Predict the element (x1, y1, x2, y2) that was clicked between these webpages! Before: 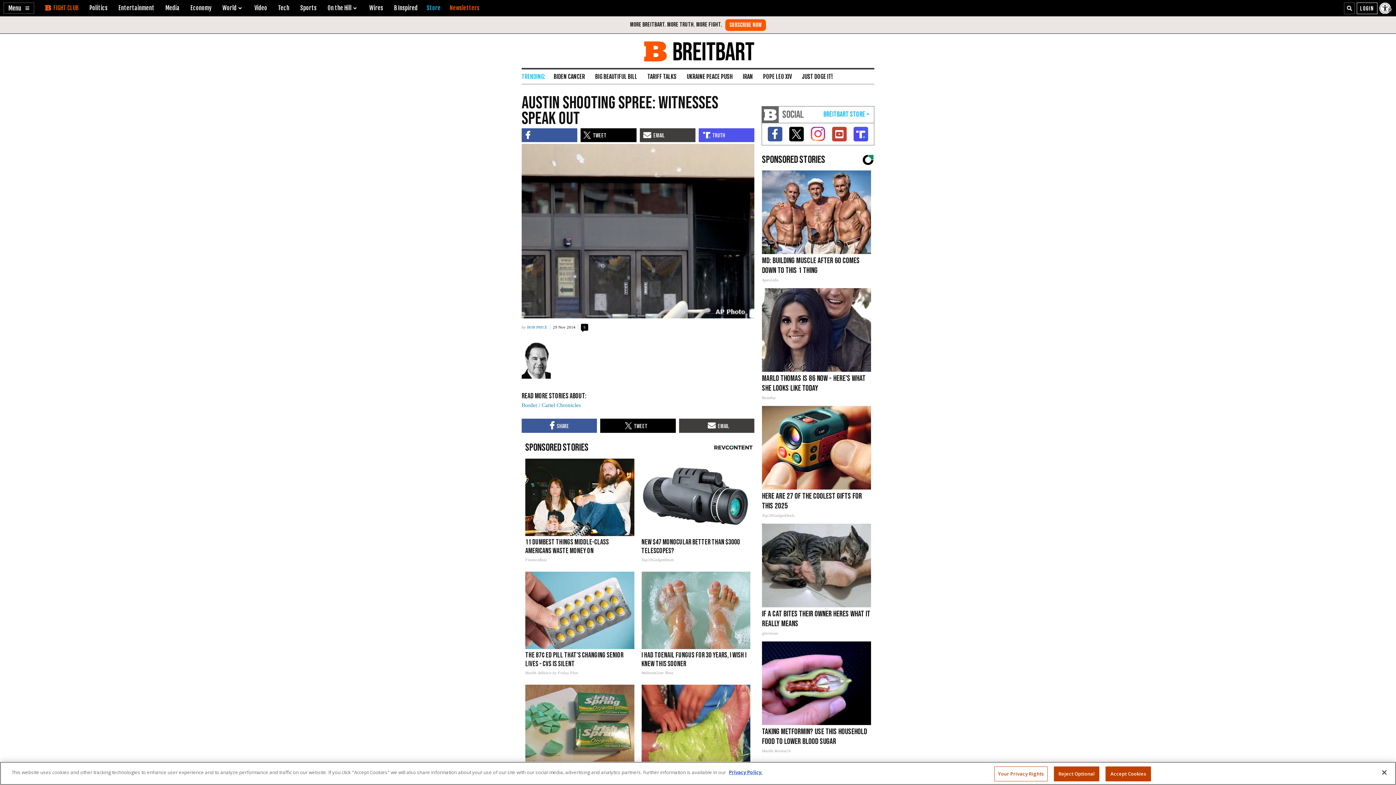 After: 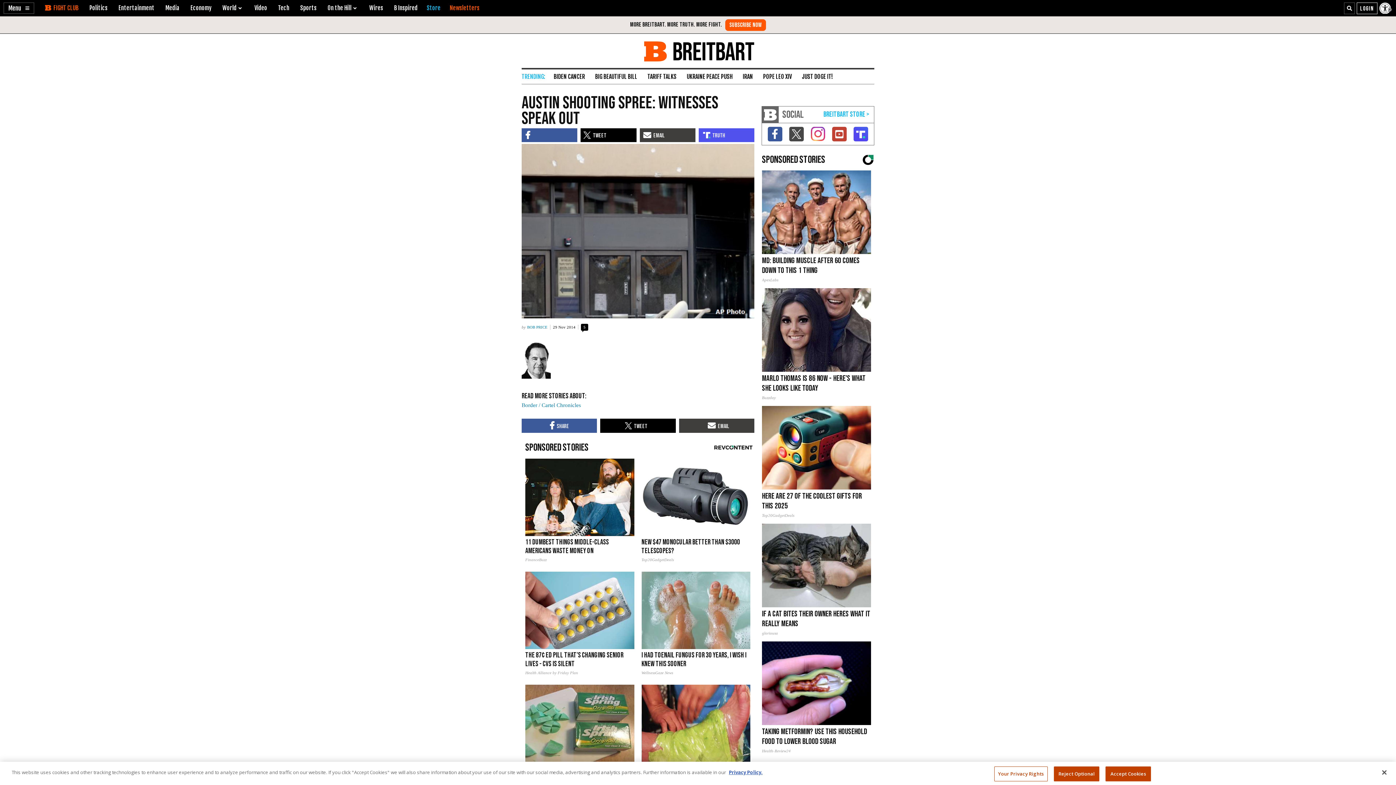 Action: bbox: (789, 126, 804, 141)